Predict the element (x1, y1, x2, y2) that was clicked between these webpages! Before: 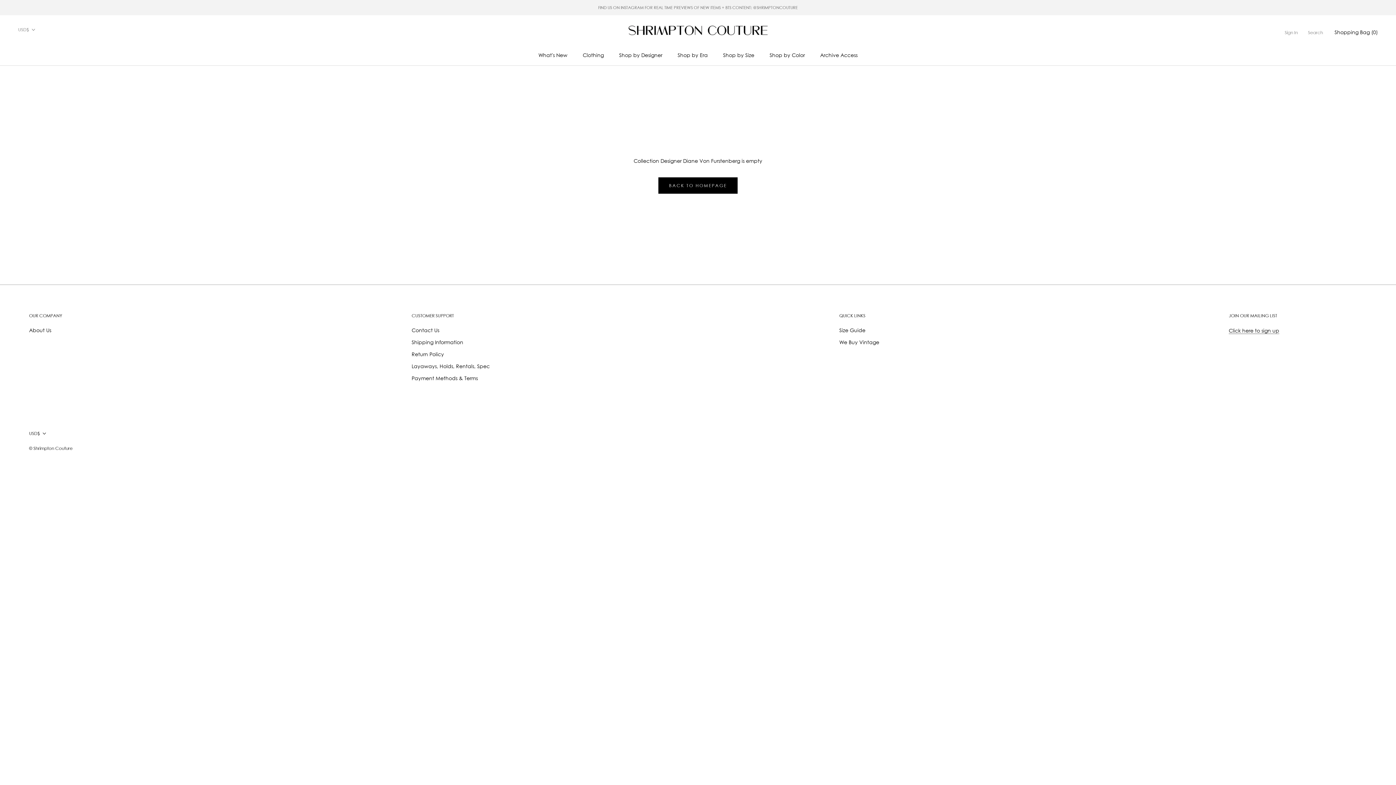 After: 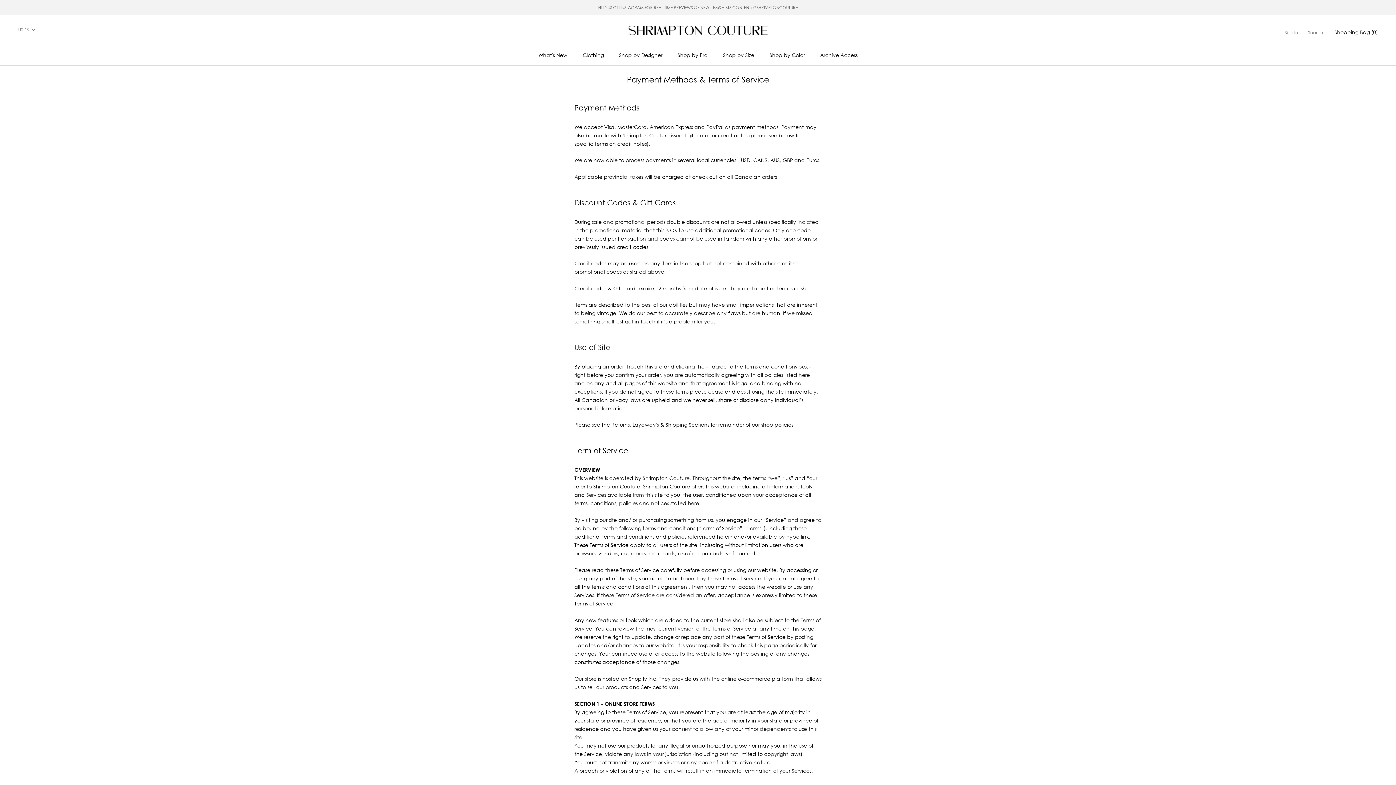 Action: label: Payment Methods & Terms bbox: (411, 374, 489, 382)